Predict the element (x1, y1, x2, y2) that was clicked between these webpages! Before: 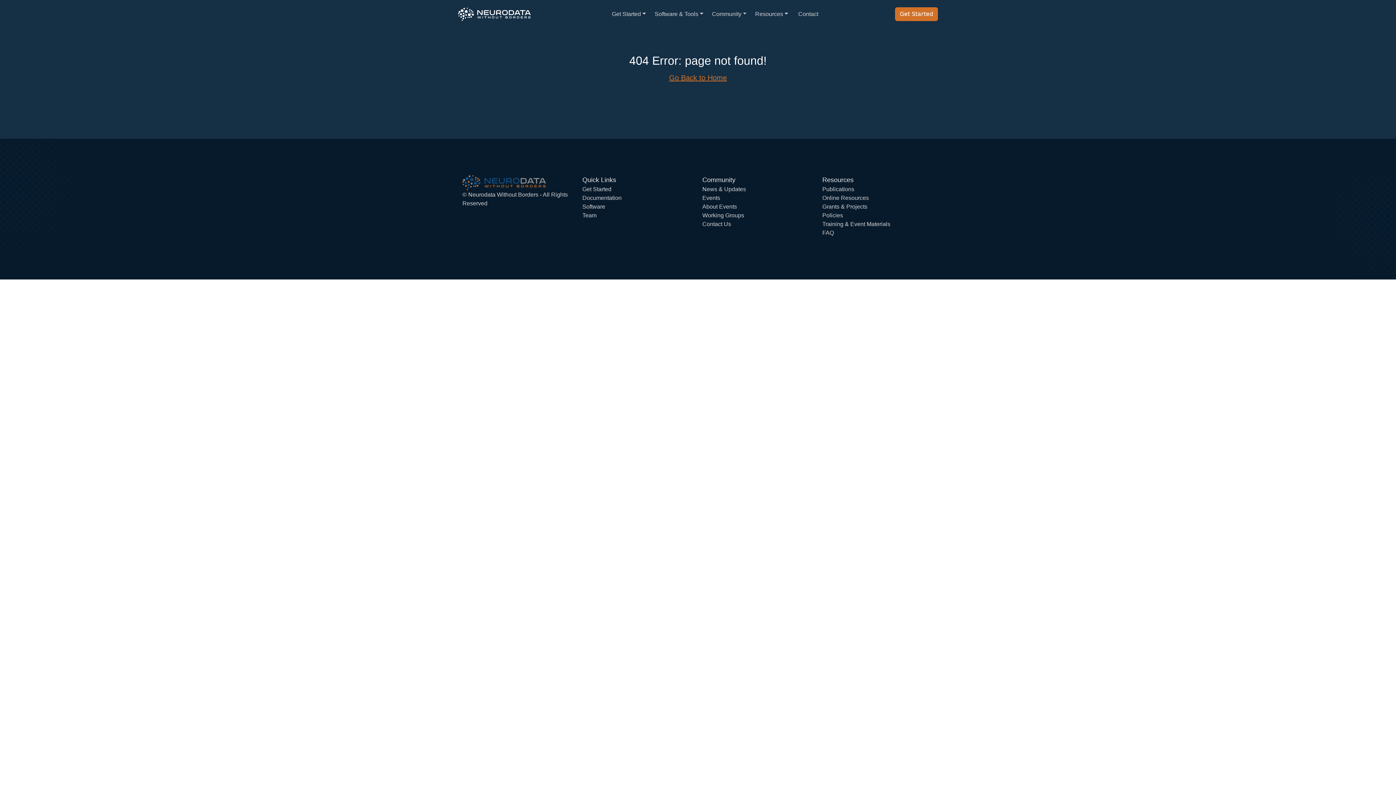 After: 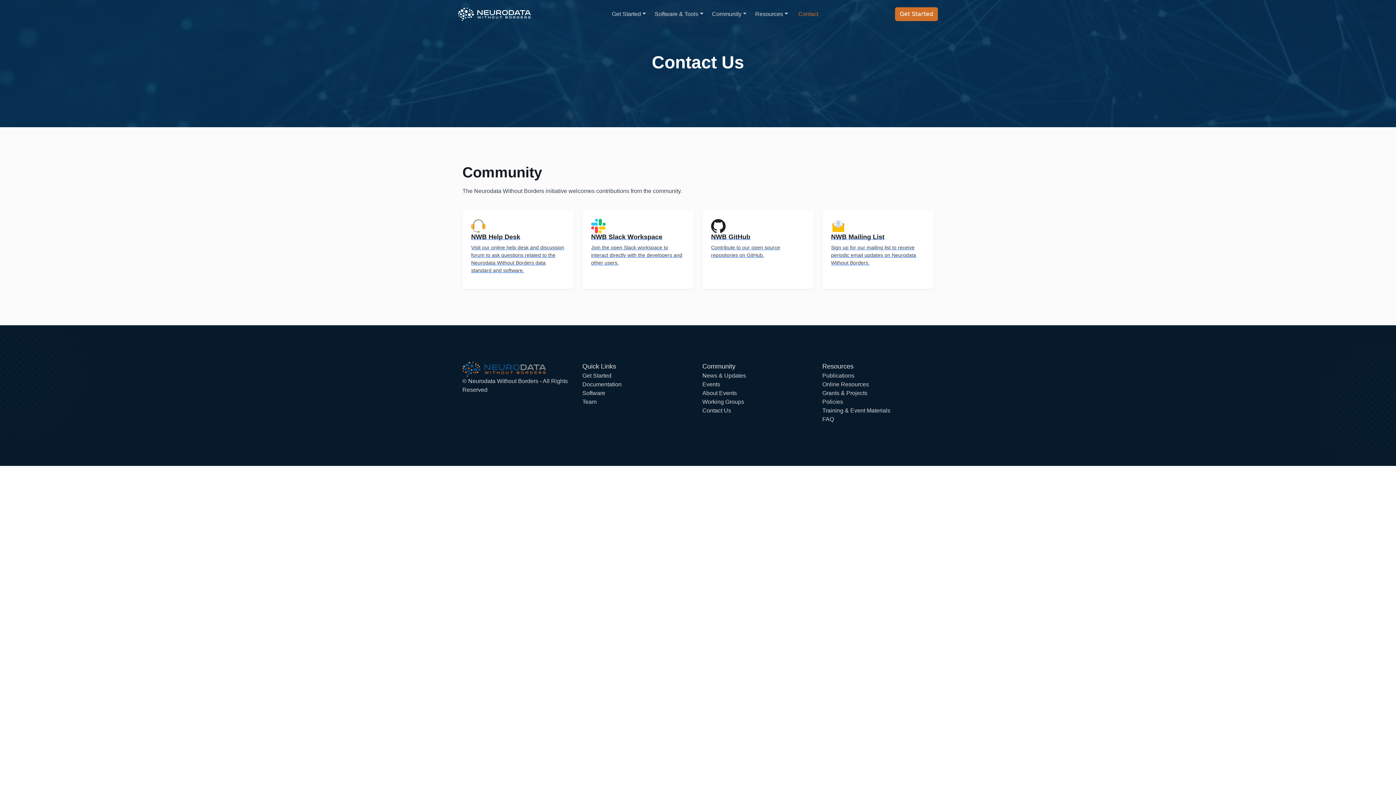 Action: label: Contact bbox: (795, 7, 821, 21)